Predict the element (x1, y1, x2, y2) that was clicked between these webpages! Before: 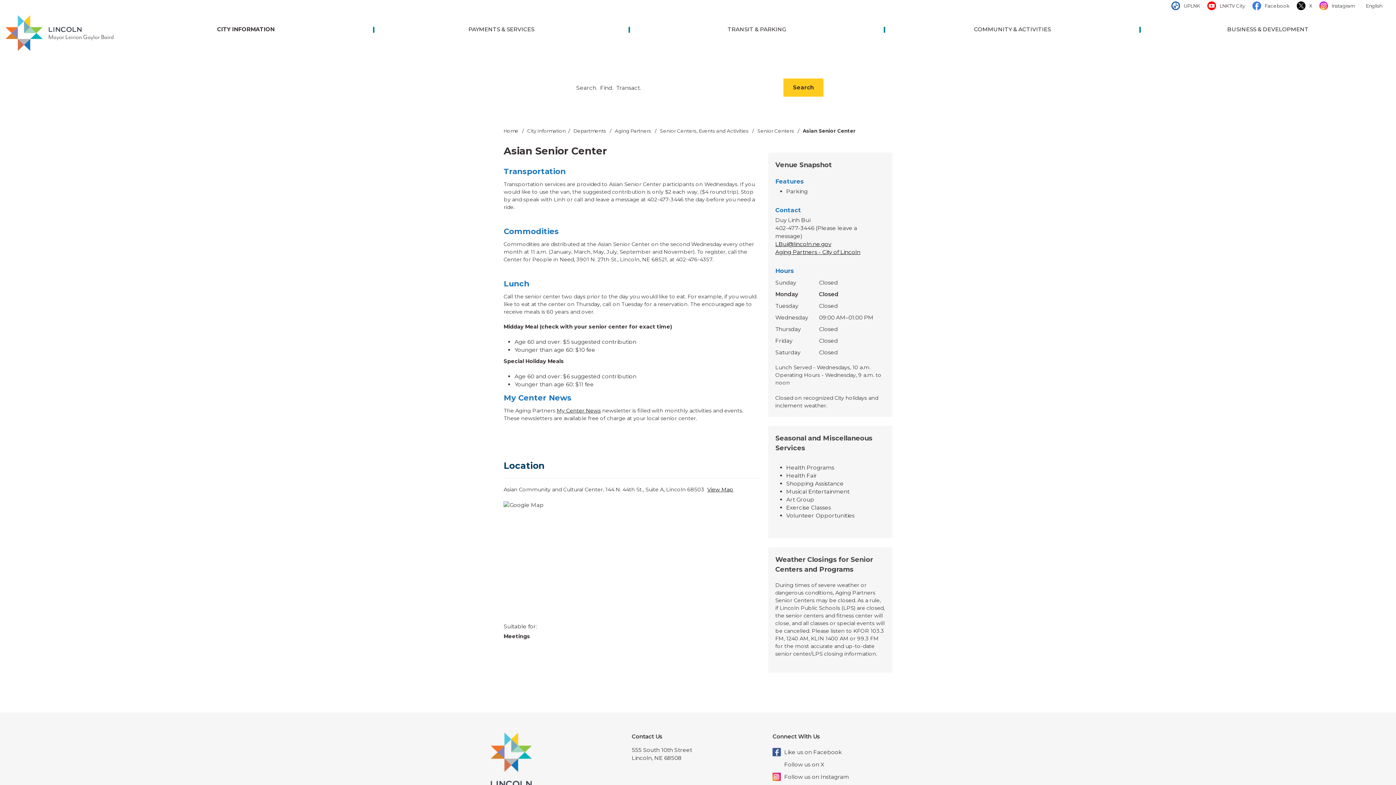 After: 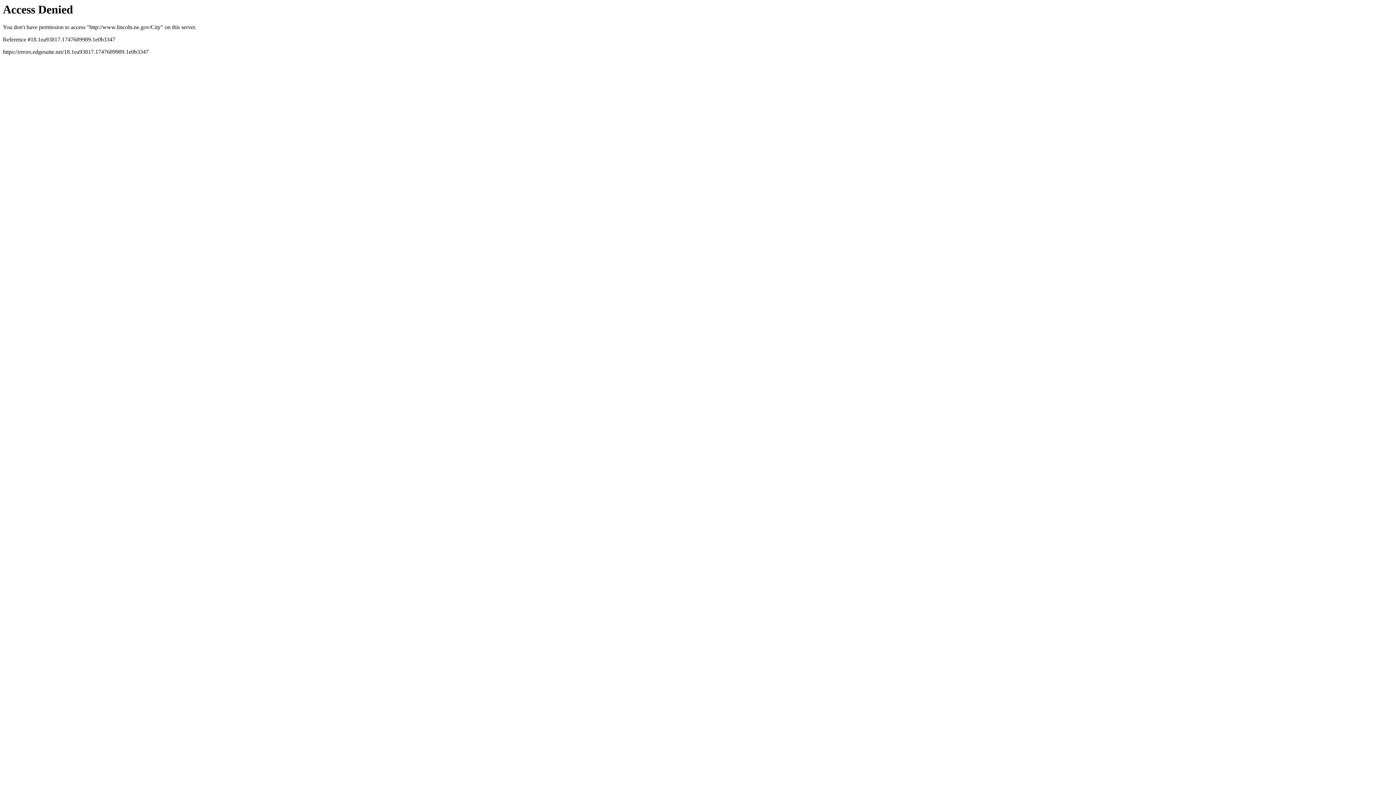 Action: label: City Information bbox: (527, 128, 565, 133)